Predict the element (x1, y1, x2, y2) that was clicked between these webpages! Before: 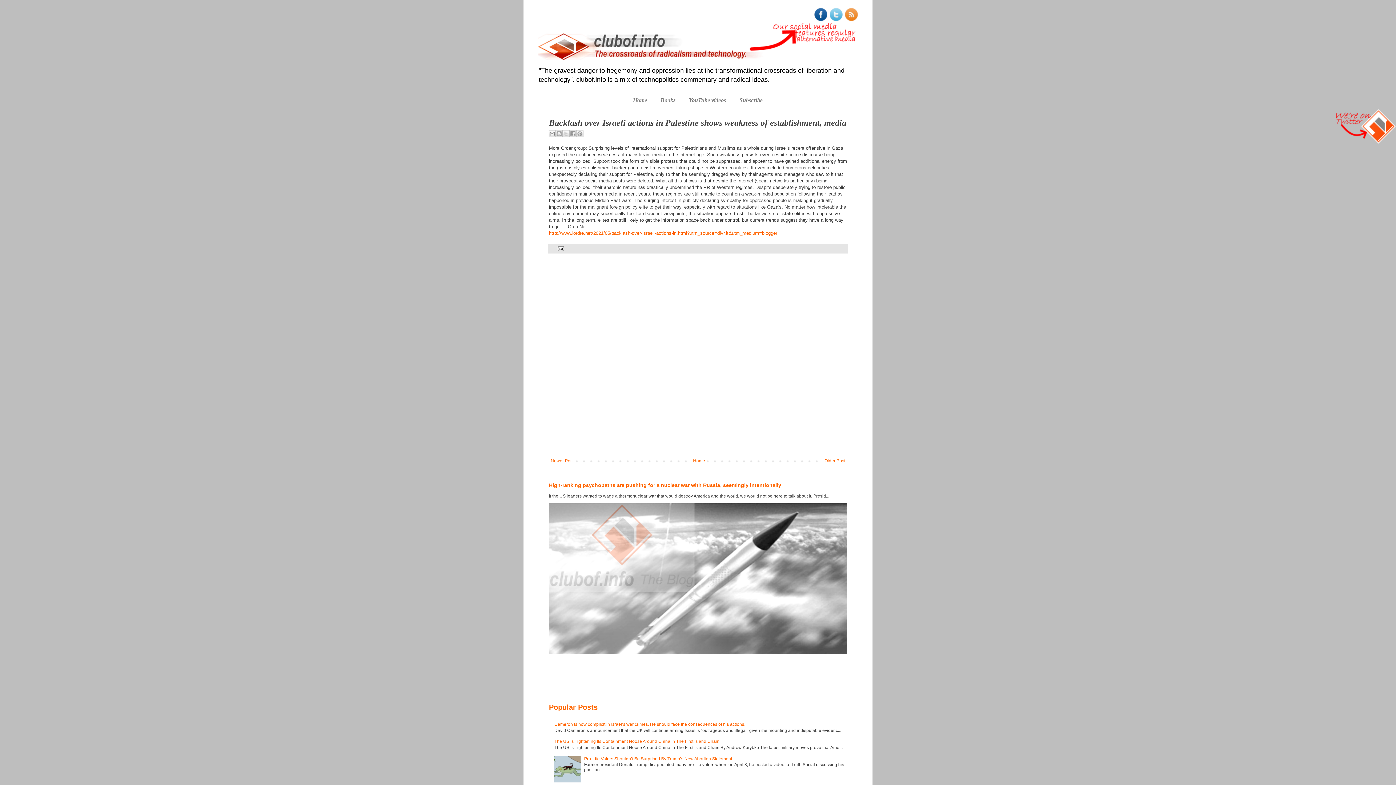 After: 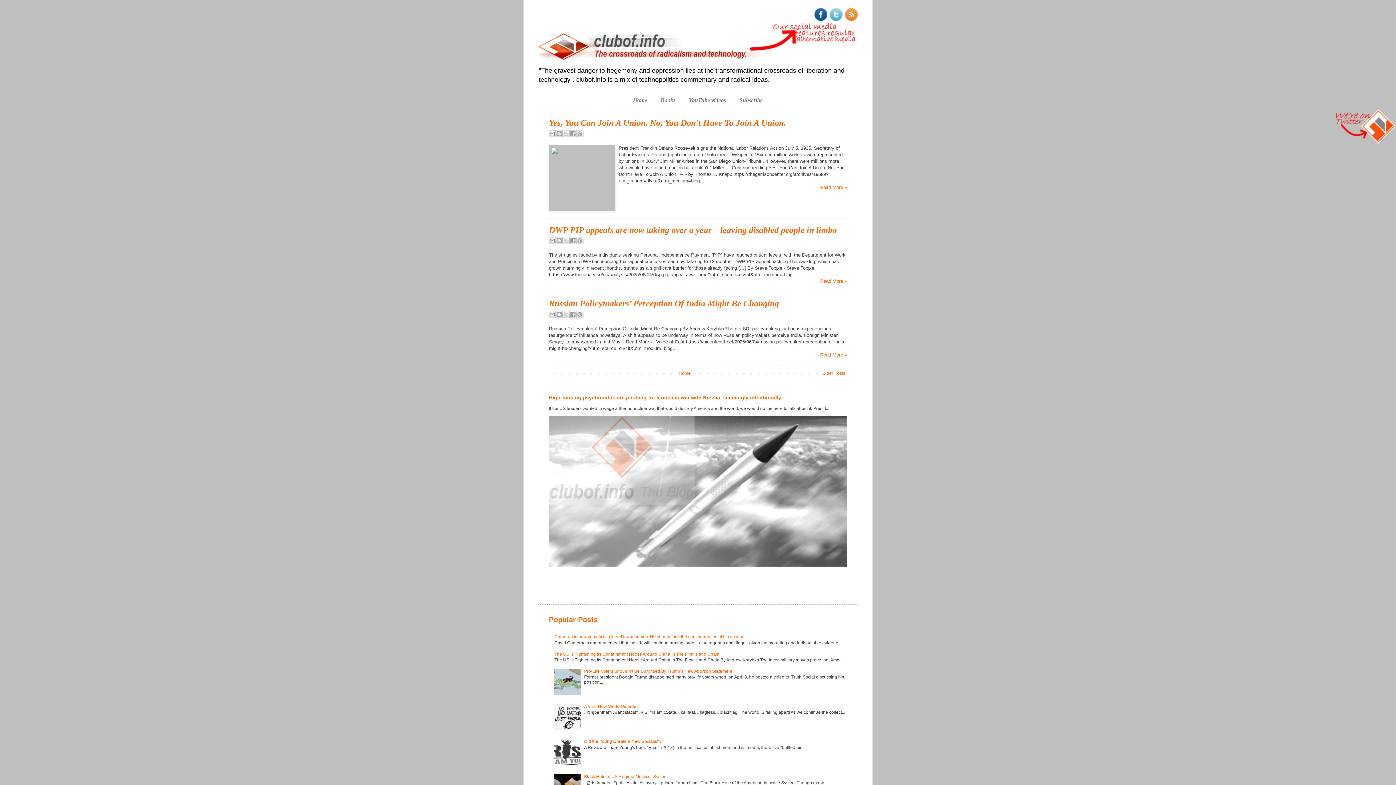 Action: label: Home bbox: (691, 456, 707, 465)